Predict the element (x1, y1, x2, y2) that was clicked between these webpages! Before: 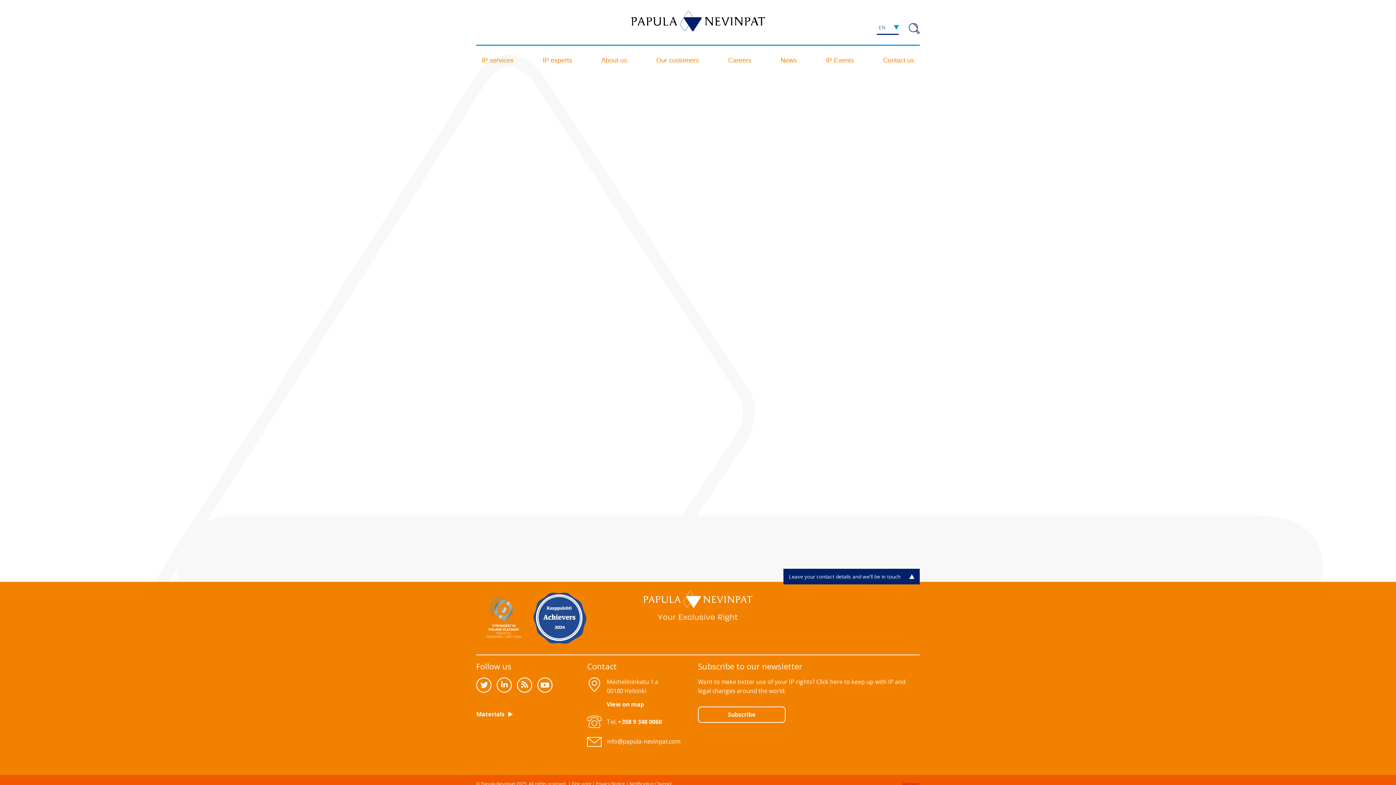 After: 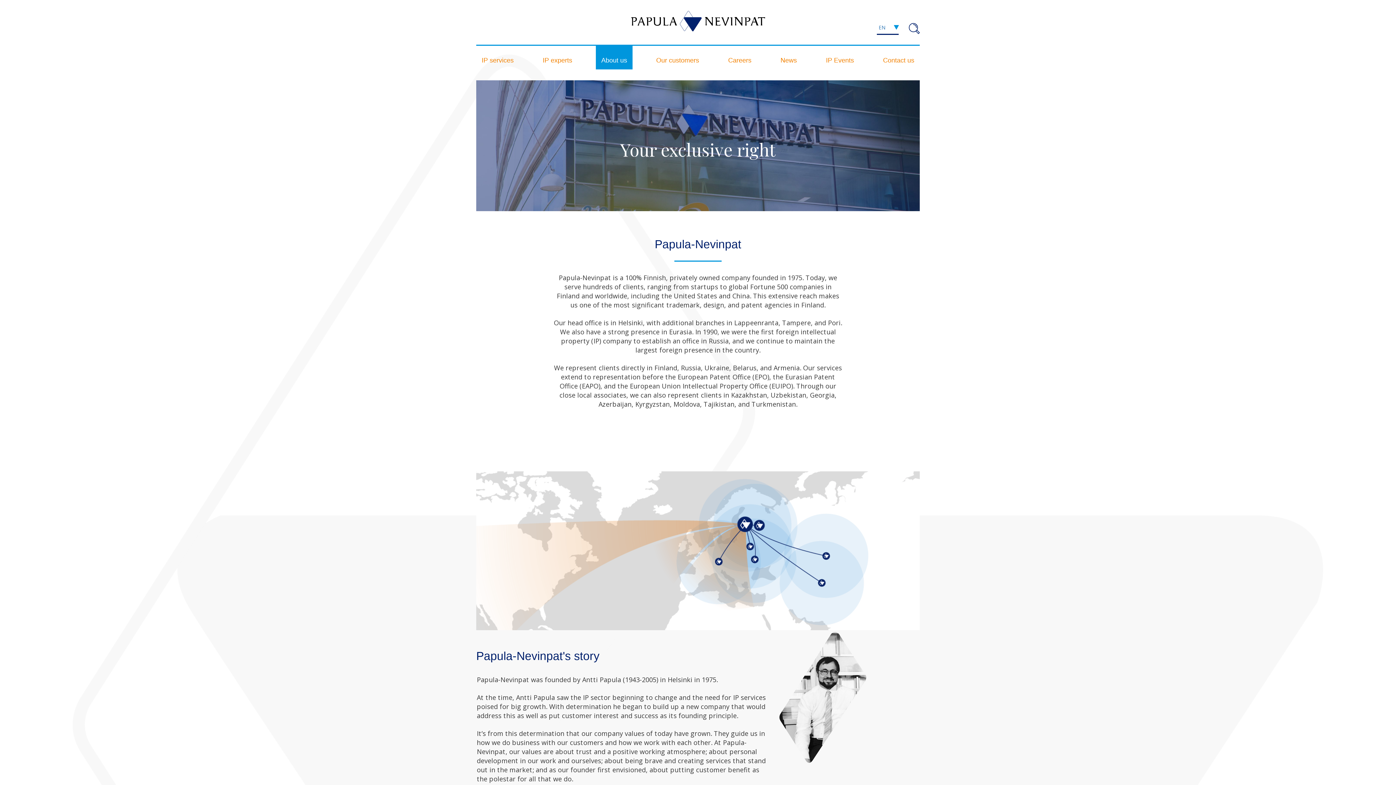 Action: label: About us bbox: (596, 51, 632, 69)